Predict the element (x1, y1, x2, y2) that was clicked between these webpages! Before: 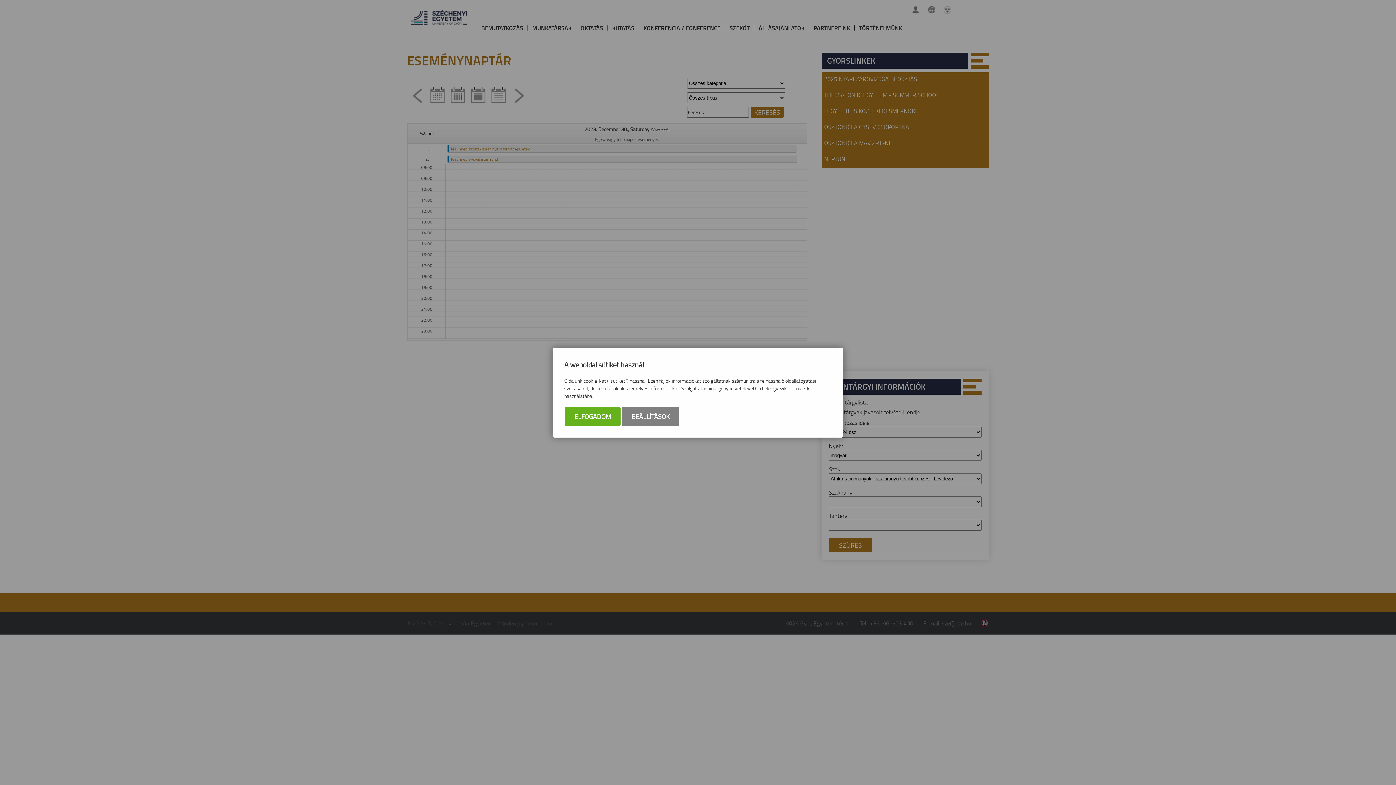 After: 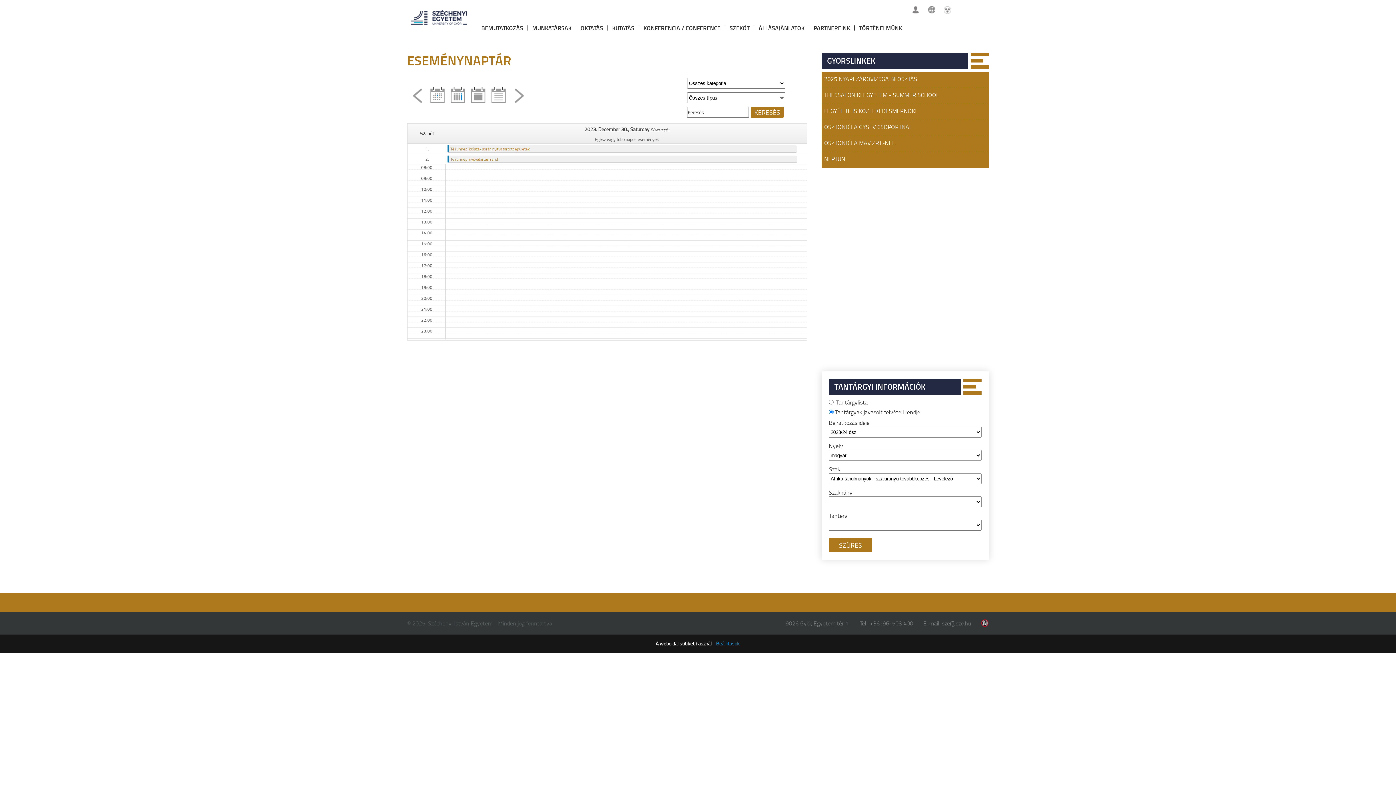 Action: label: ELFOGADOM bbox: (565, 407, 620, 426)